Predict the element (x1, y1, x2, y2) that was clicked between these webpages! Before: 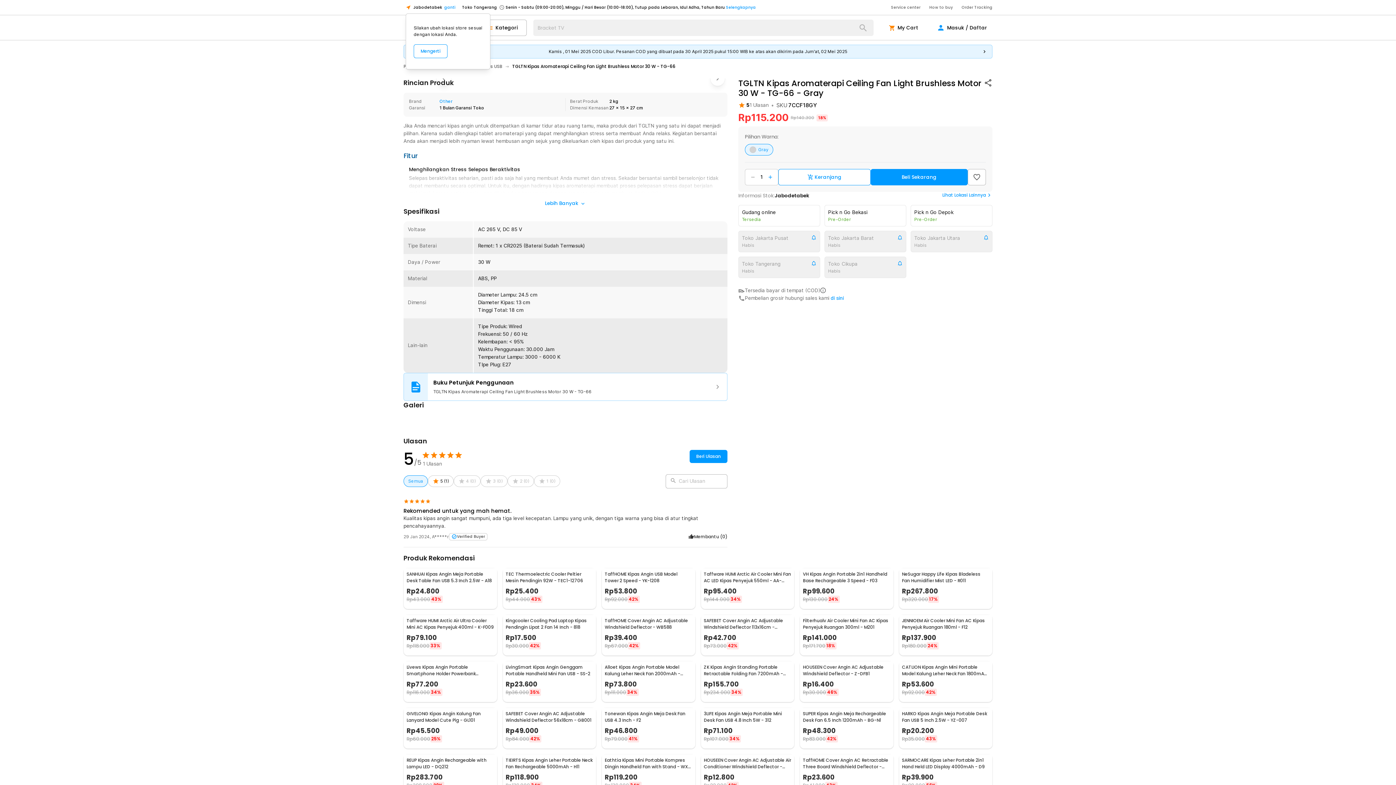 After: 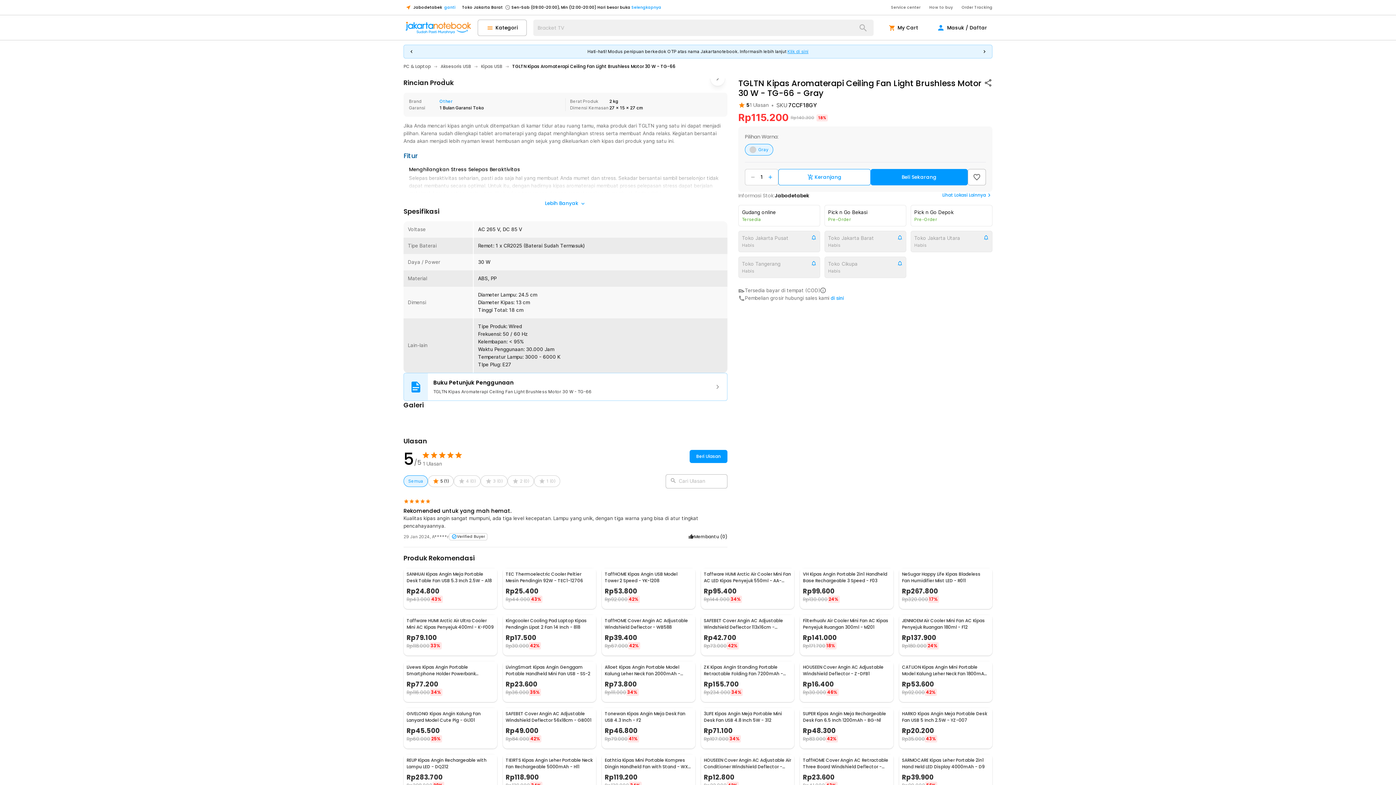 Action: label: Mengerti bbox: (413, 44, 447, 58)